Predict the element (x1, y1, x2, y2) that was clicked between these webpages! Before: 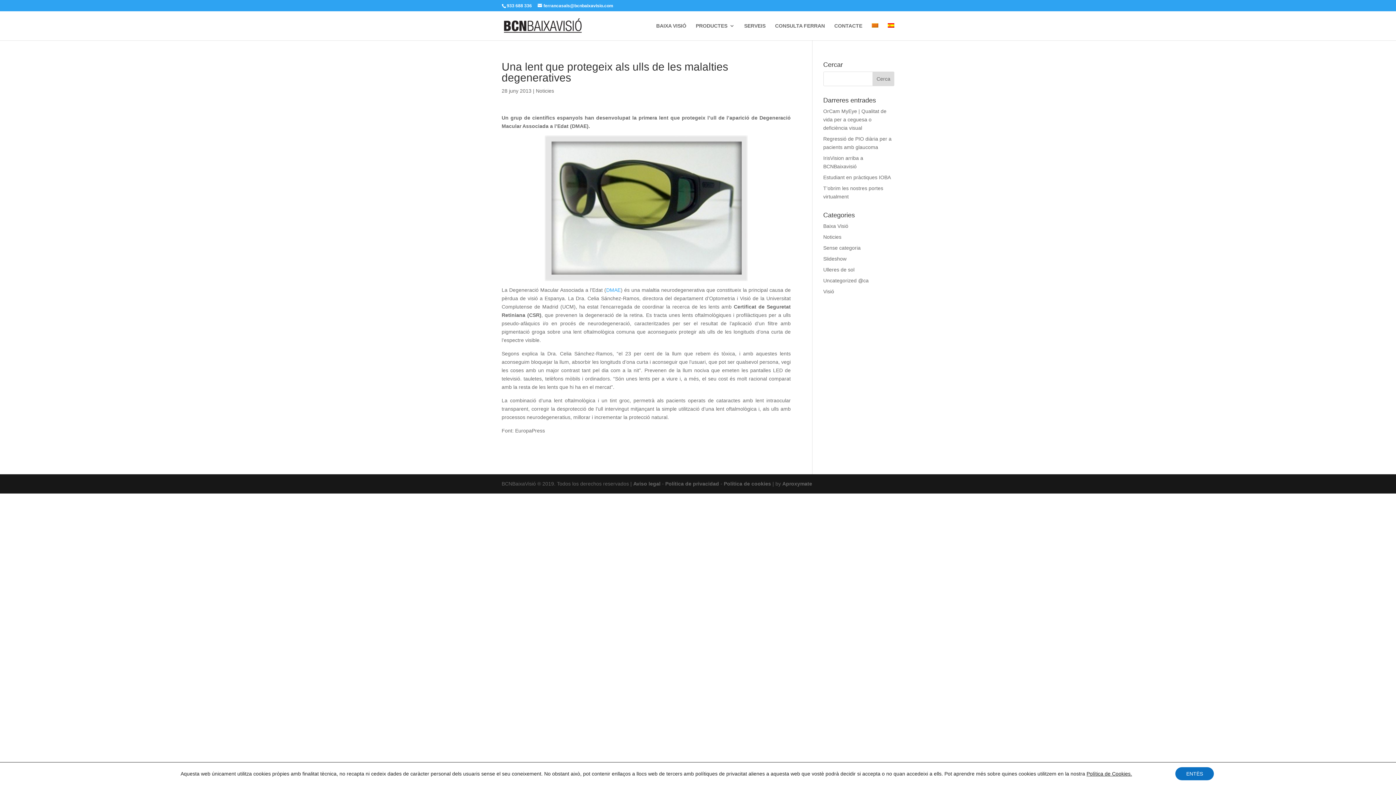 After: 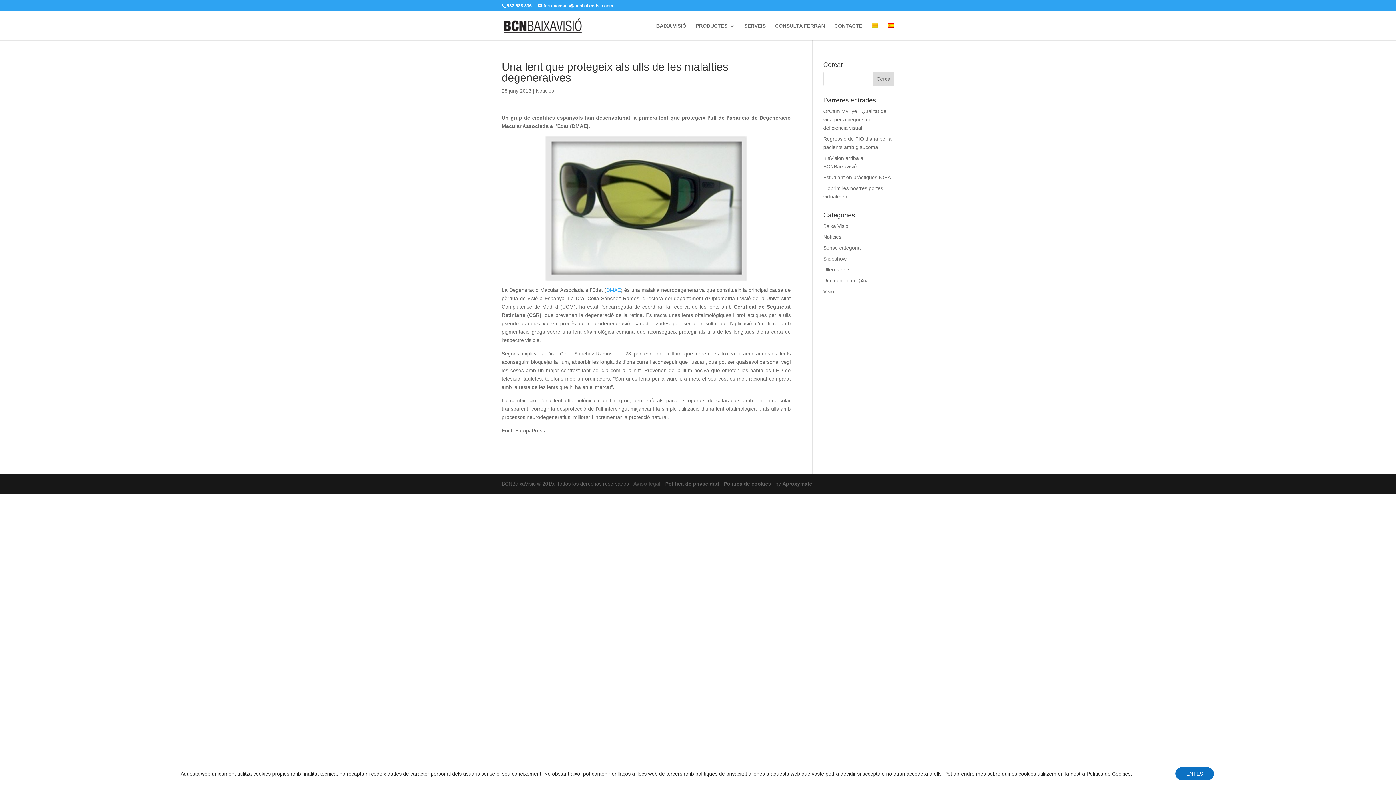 Action: bbox: (633, 481, 660, 486) label: Aviso legal